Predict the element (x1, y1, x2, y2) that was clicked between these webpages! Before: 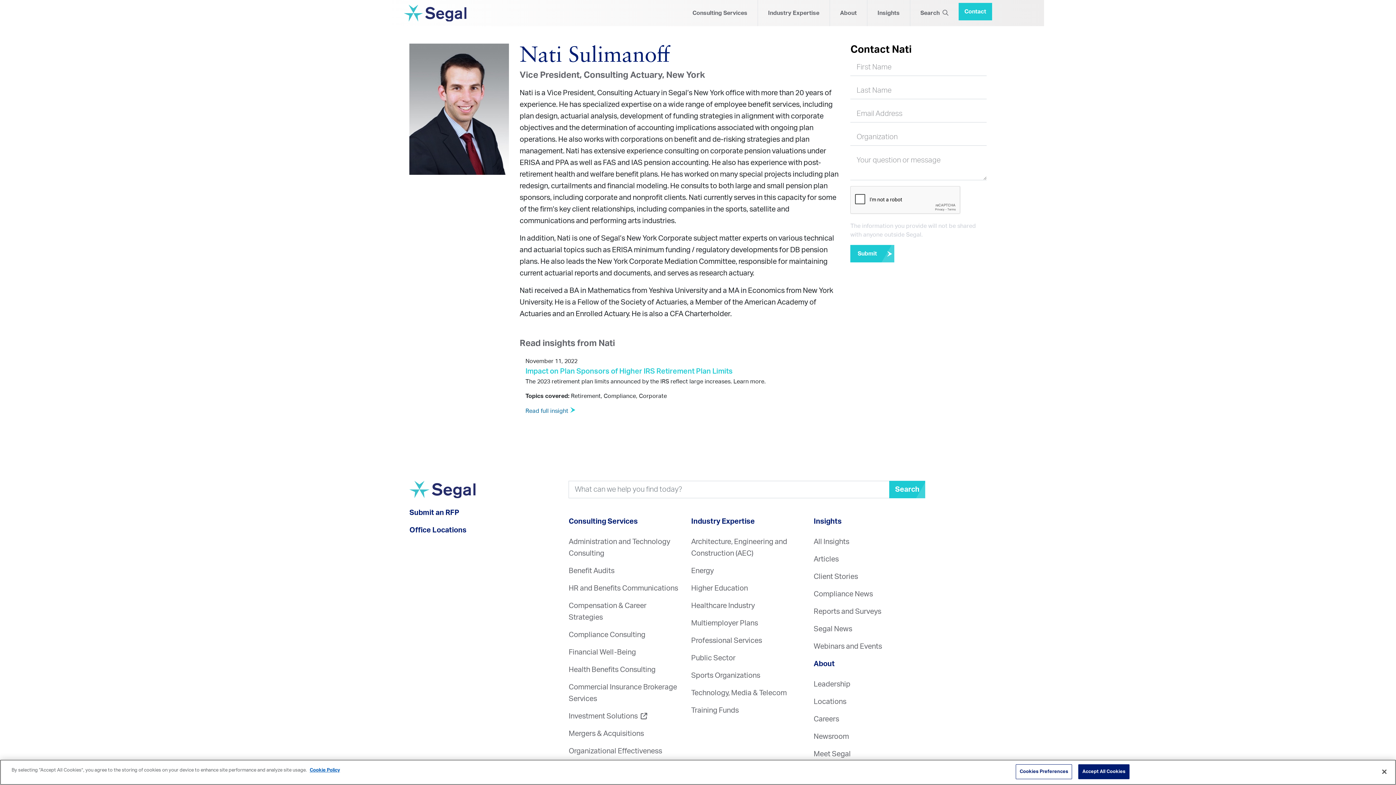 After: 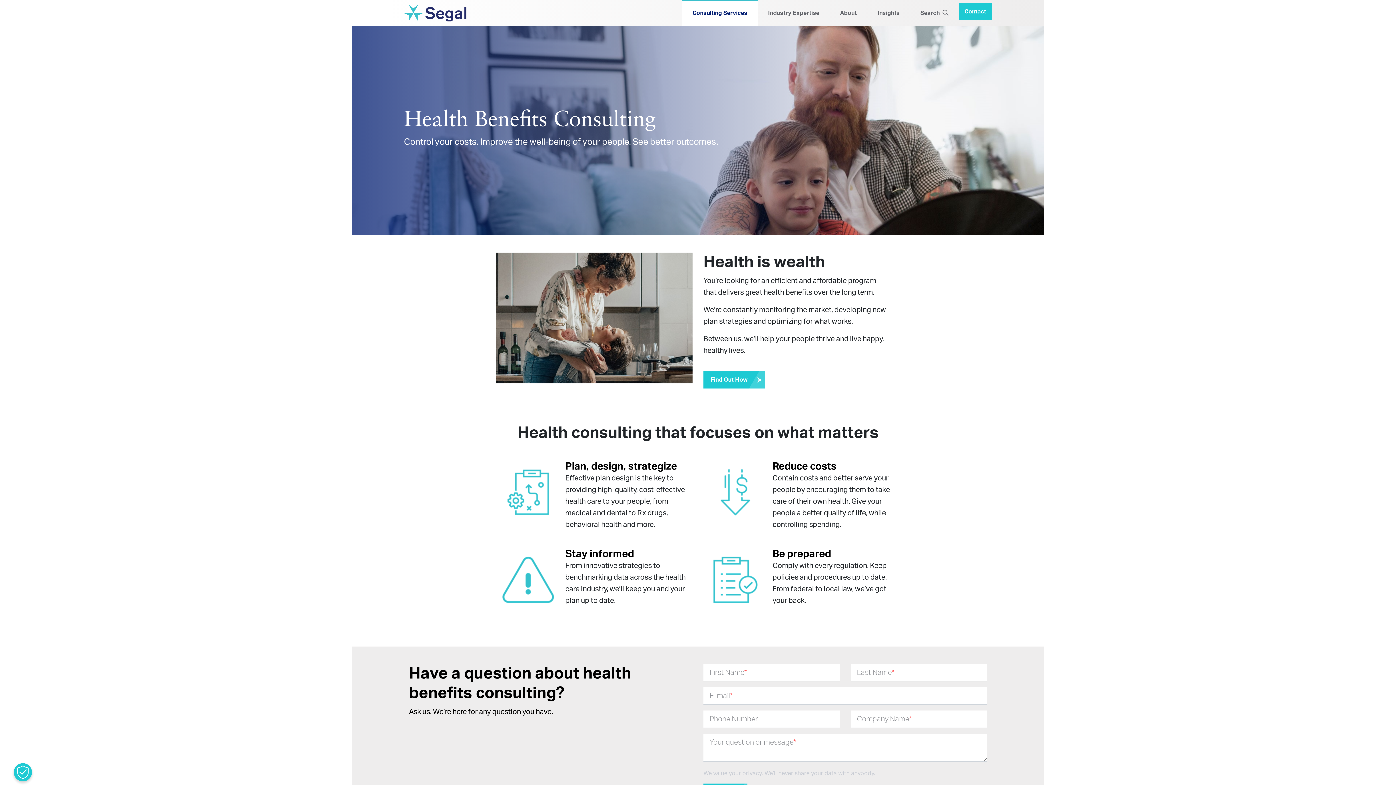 Action: bbox: (568, 666, 655, 673) label: Health Benefits Consulting